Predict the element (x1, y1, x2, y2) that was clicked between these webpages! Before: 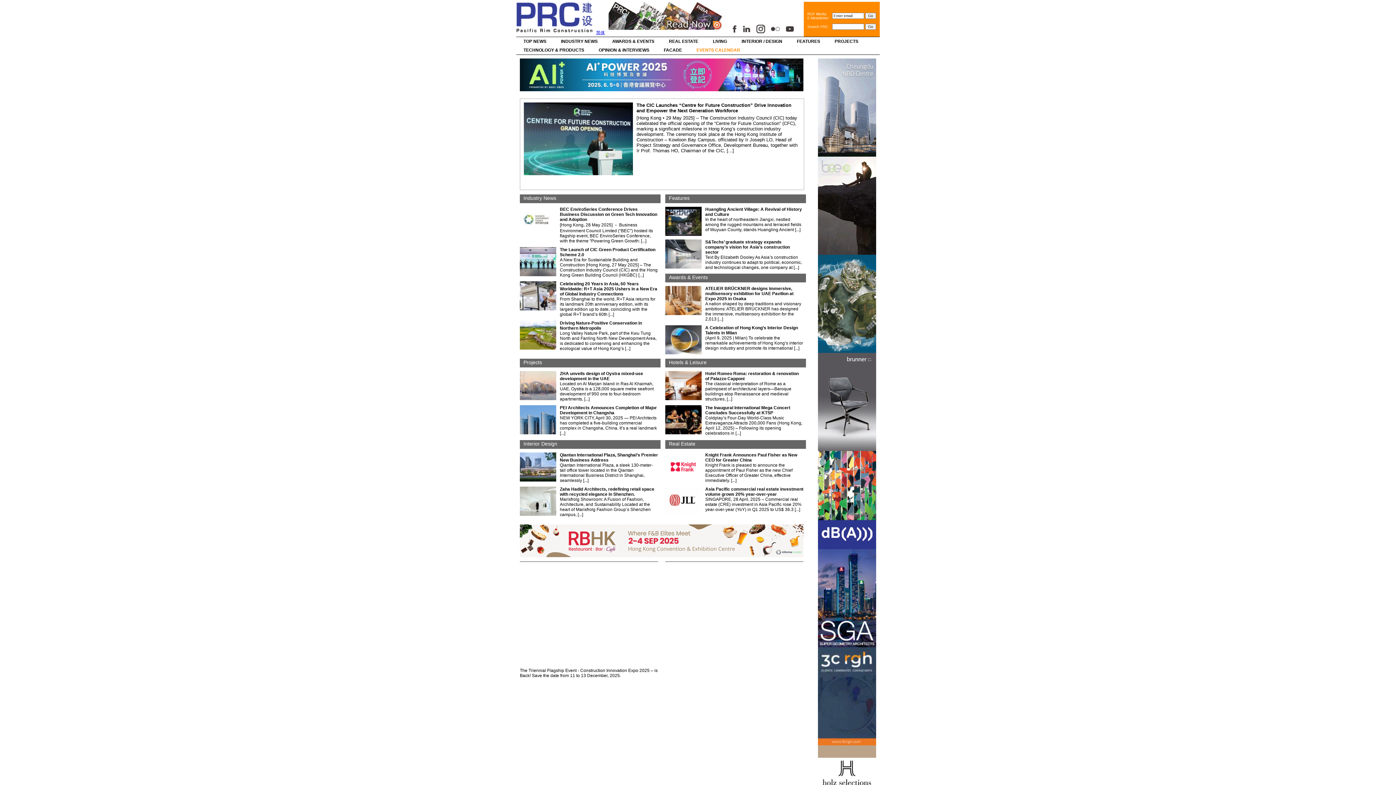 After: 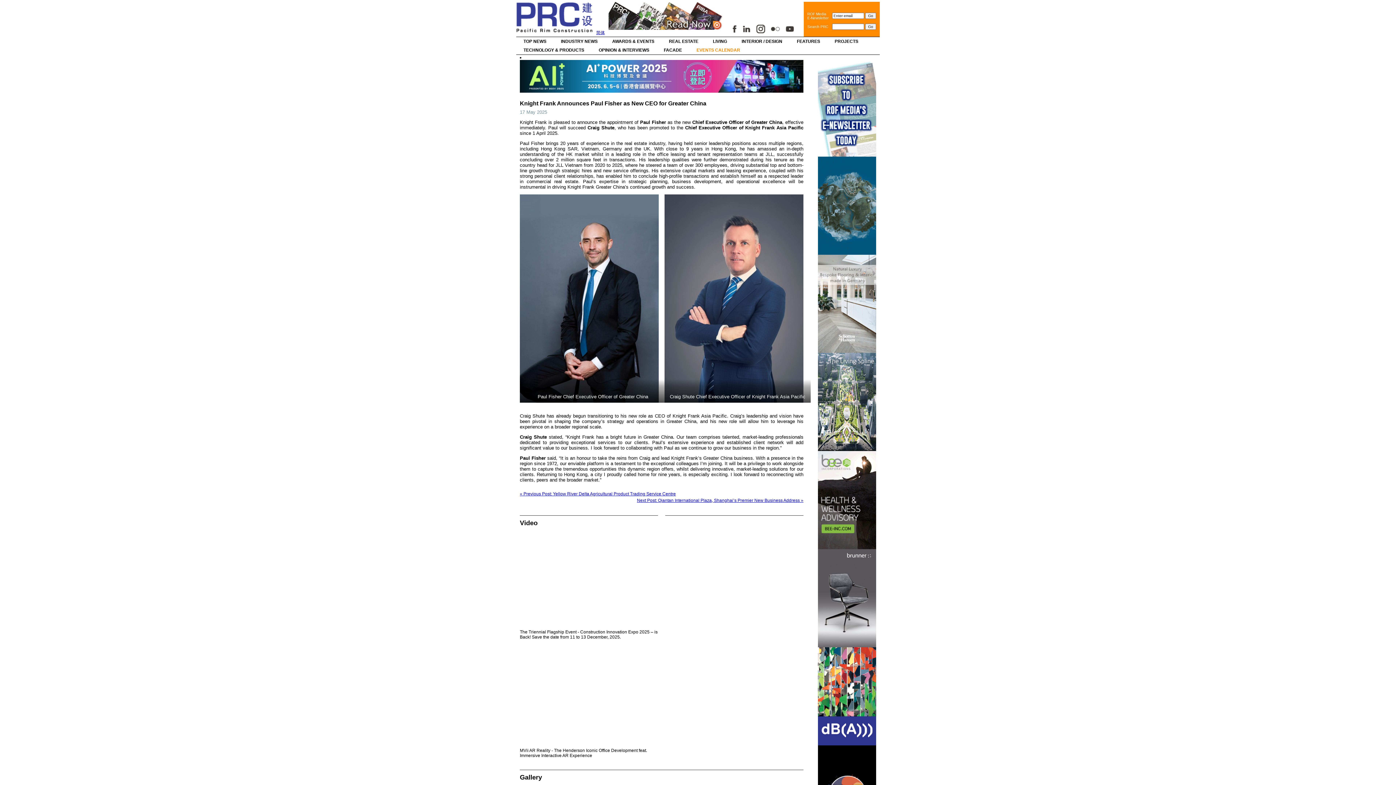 Action: label: Knight Frank Announces Paul Fisher as New CEO for Greater China bbox: (705, 452, 797, 464)